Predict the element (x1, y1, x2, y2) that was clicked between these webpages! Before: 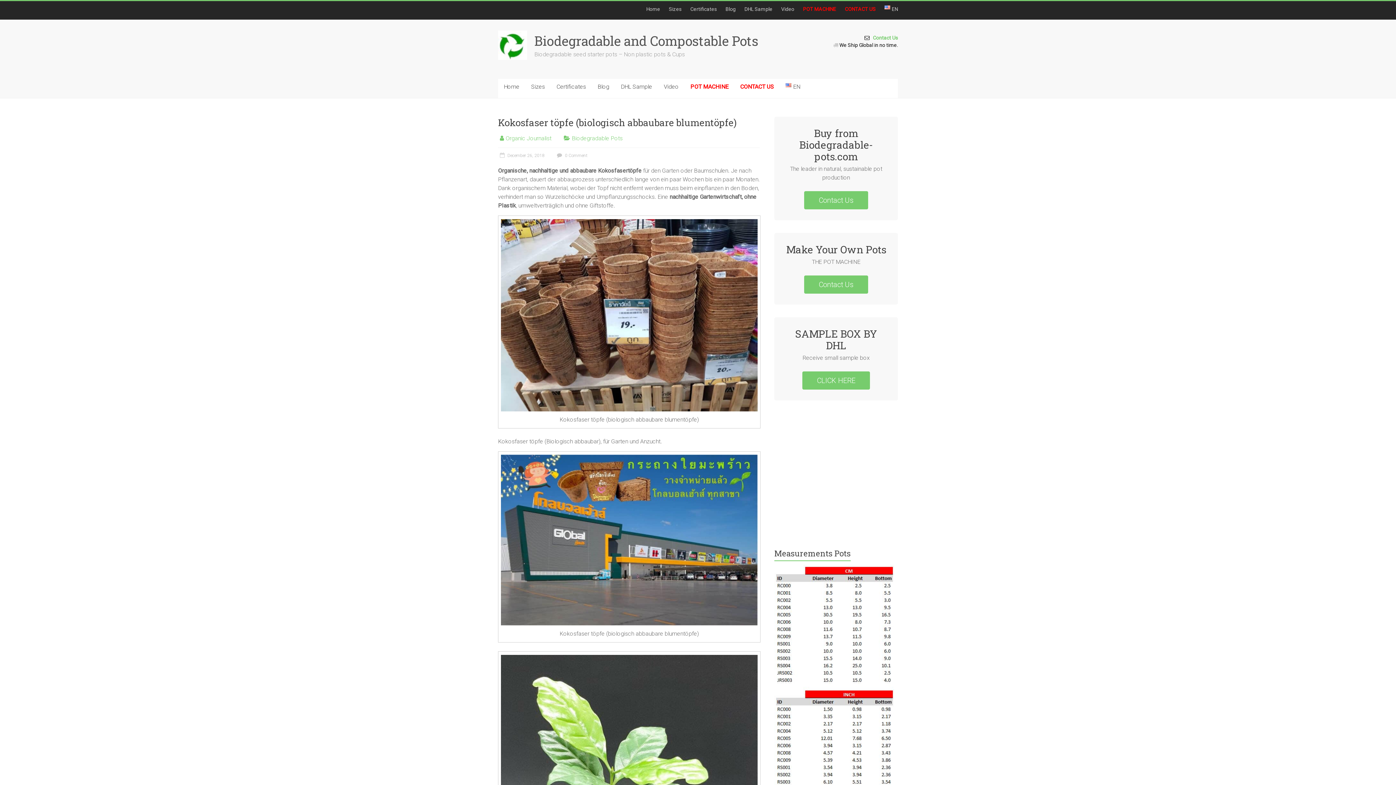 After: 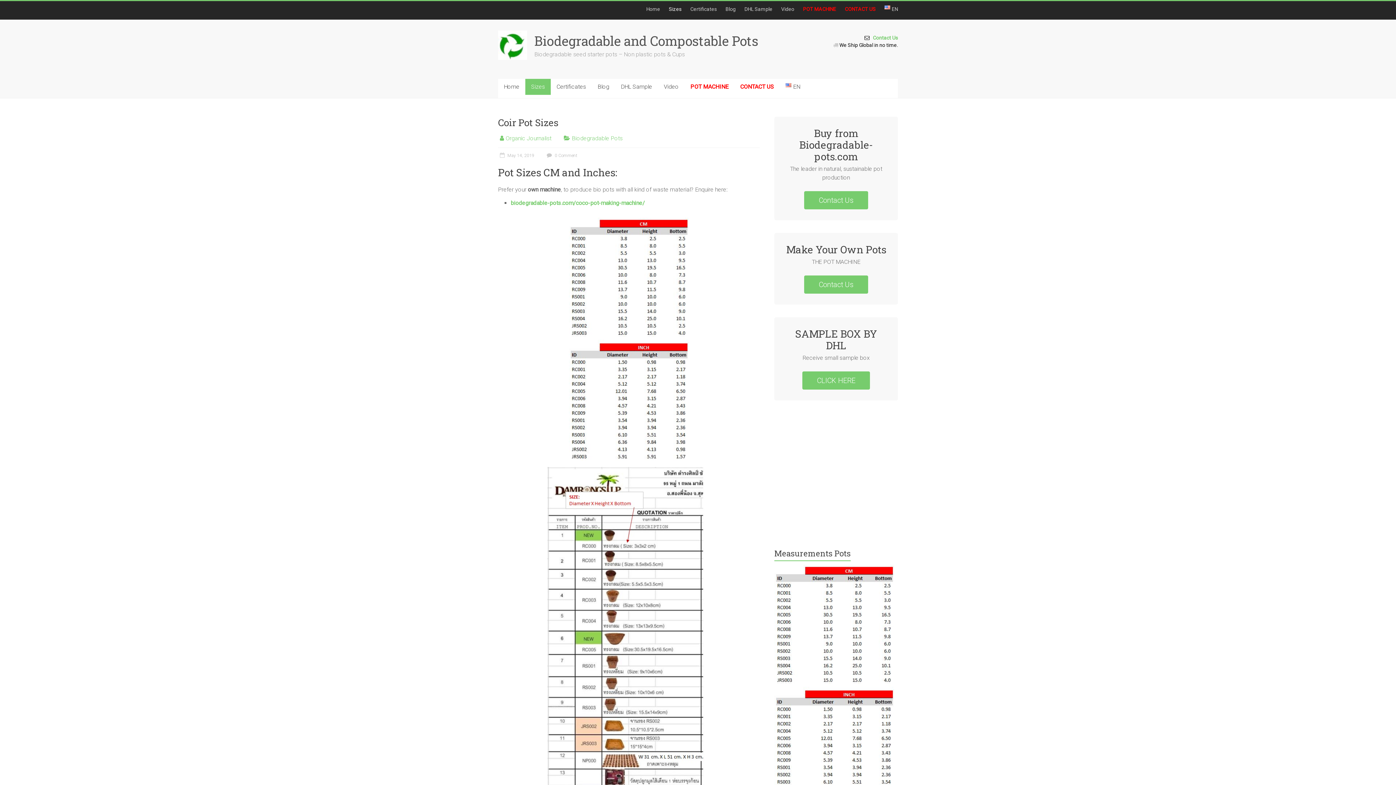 Action: label: Sizes bbox: (525, 78, 550, 94)